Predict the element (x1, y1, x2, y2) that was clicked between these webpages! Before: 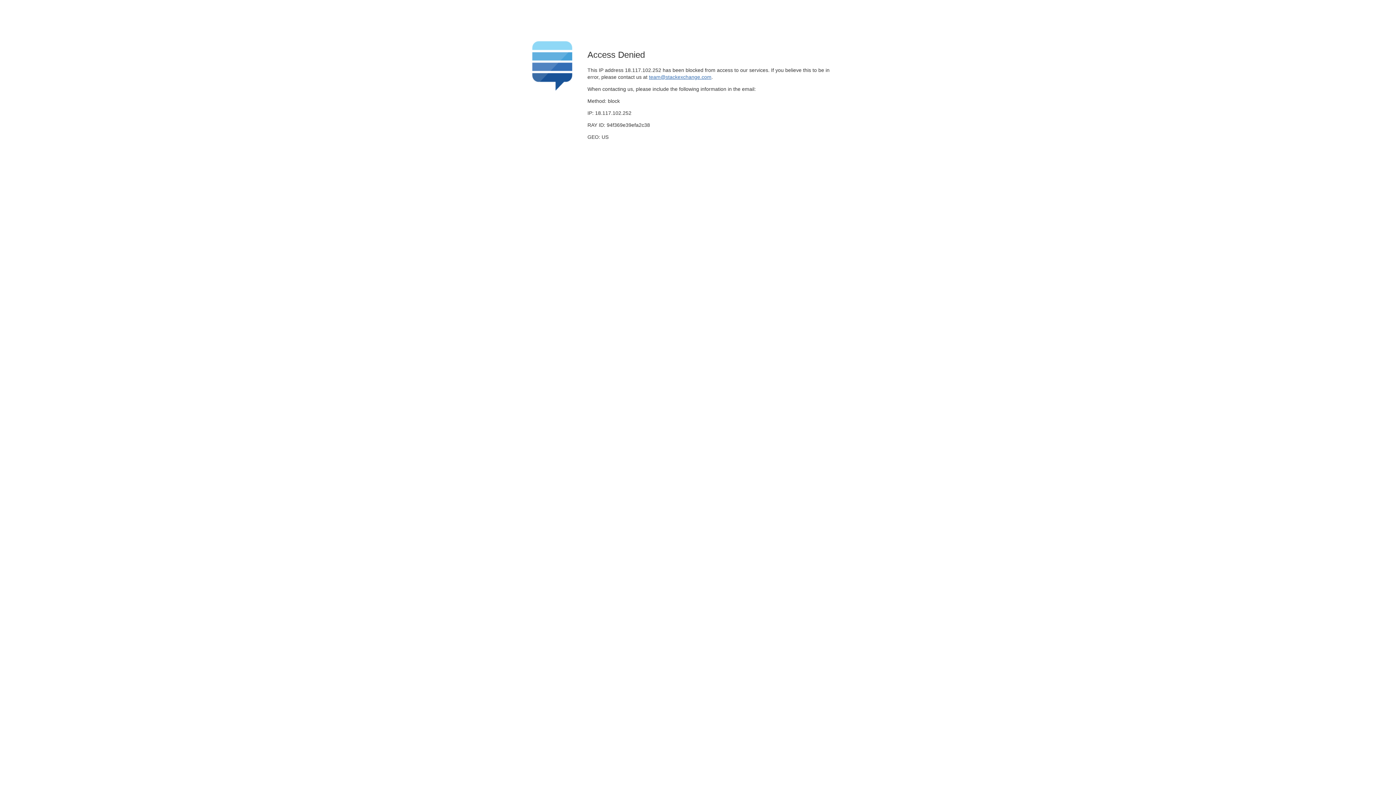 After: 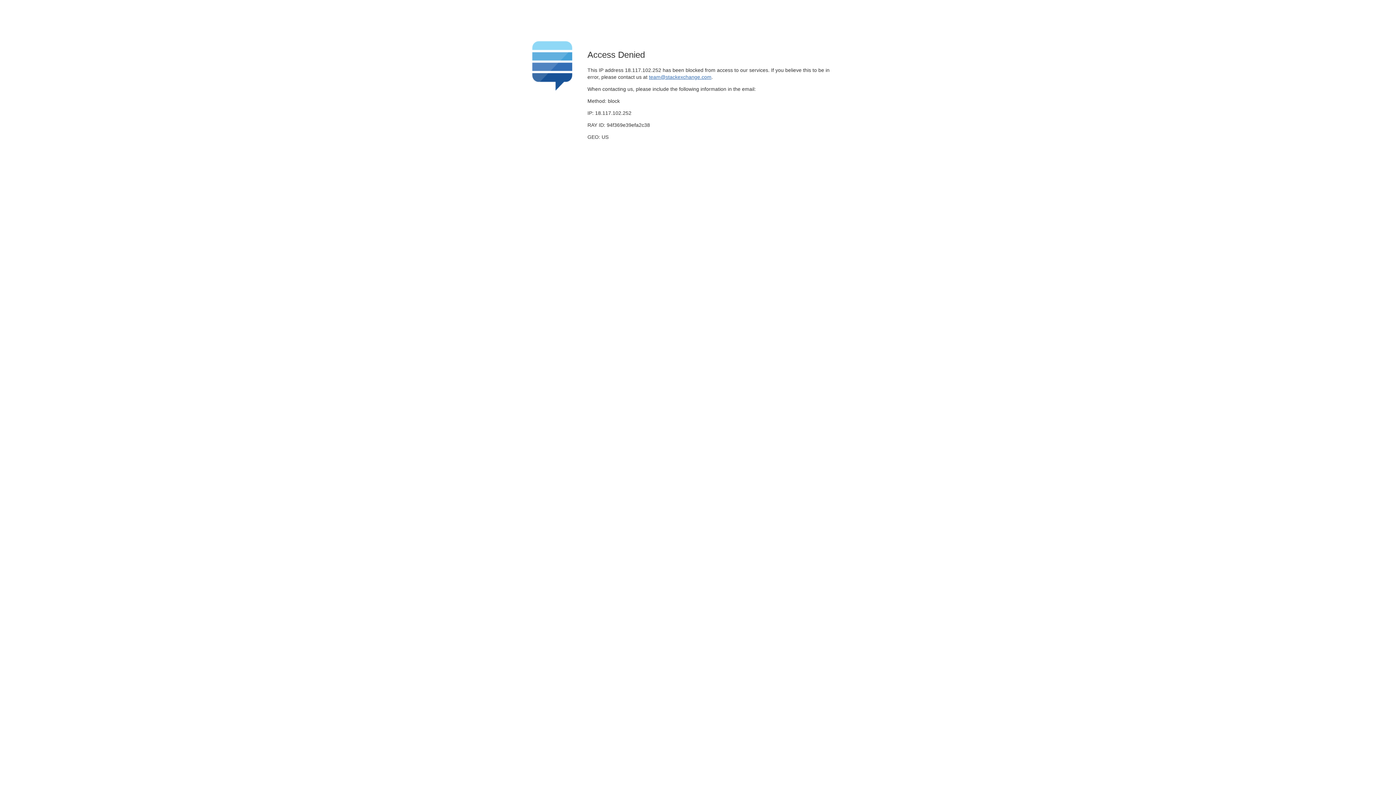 Action: bbox: (649, 74, 711, 79) label: team@stackexchange.com